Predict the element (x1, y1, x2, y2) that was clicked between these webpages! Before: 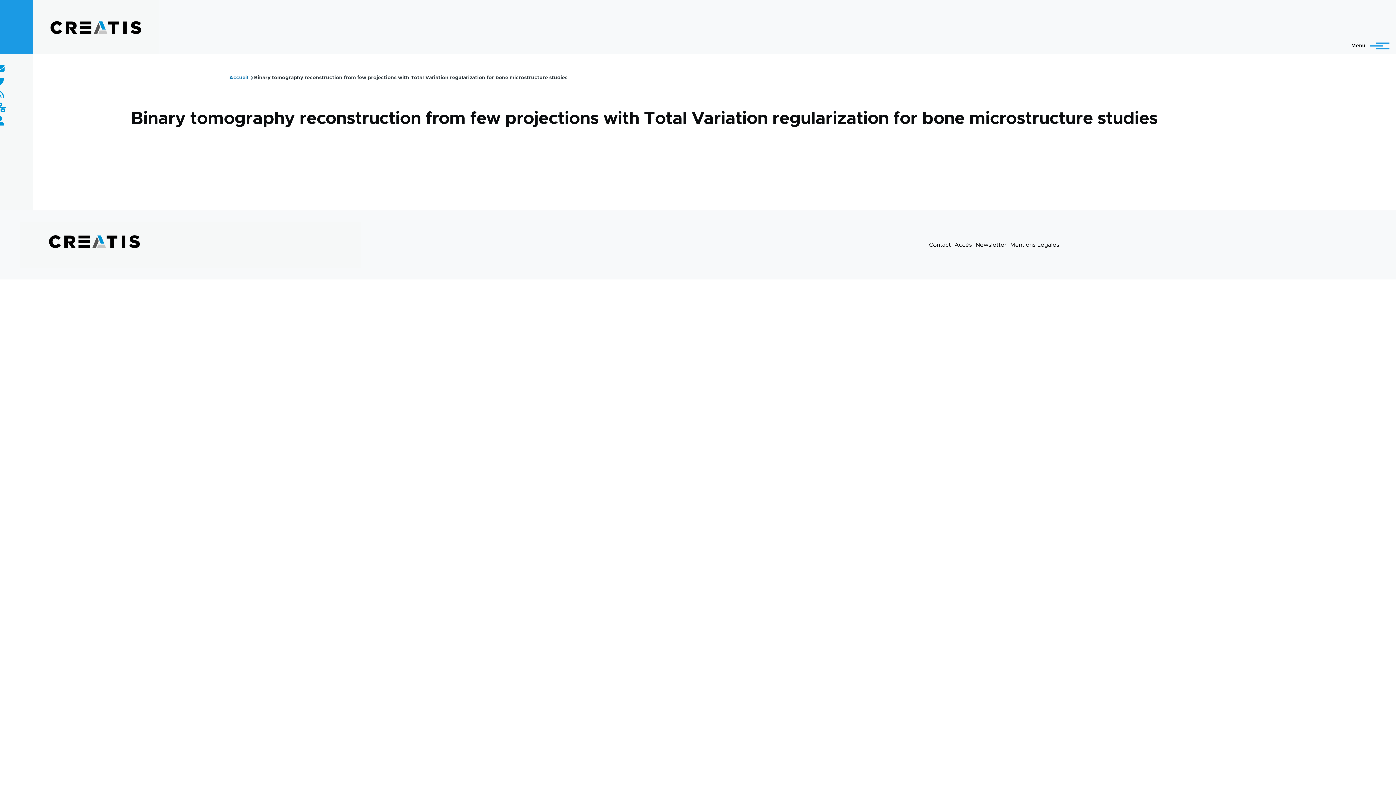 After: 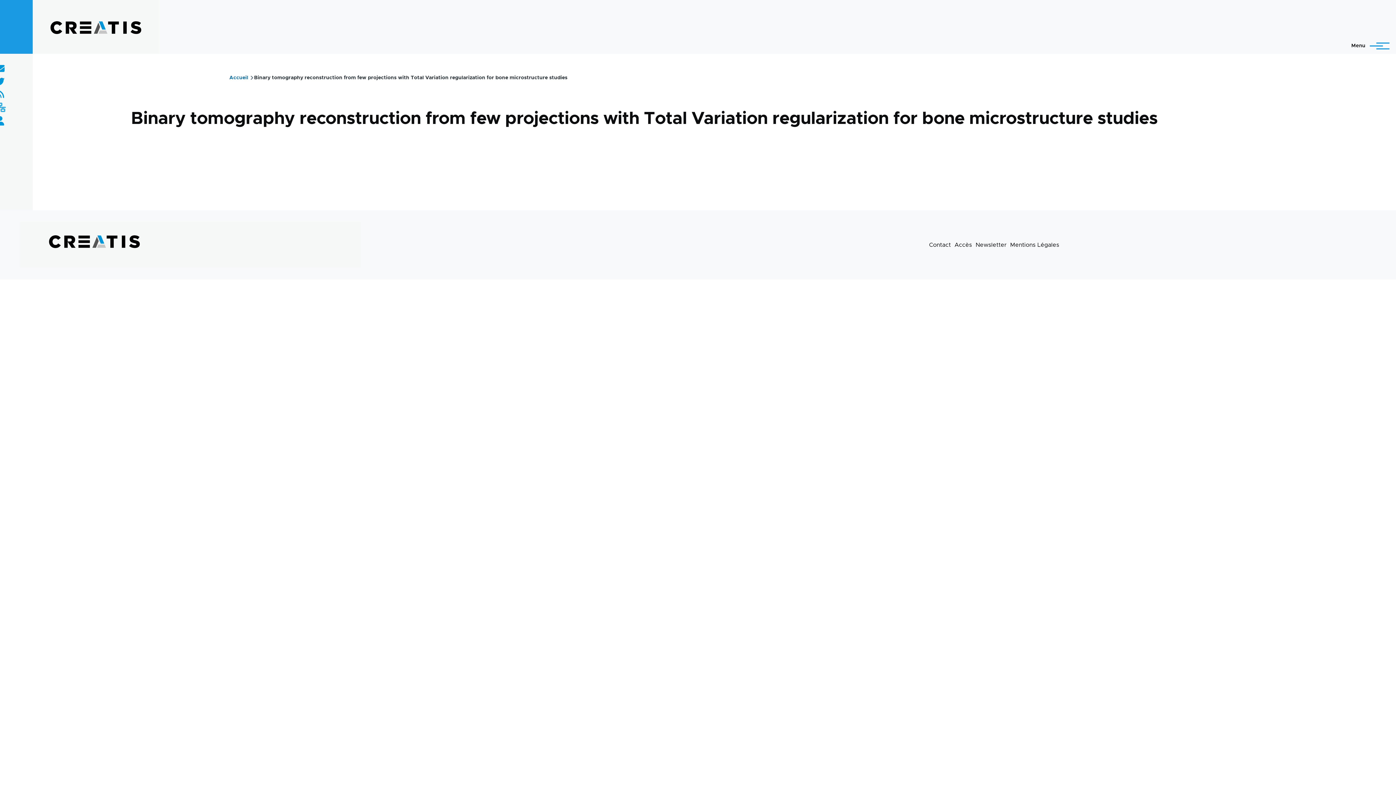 Action: bbox: (-5, 103, 5, 112)